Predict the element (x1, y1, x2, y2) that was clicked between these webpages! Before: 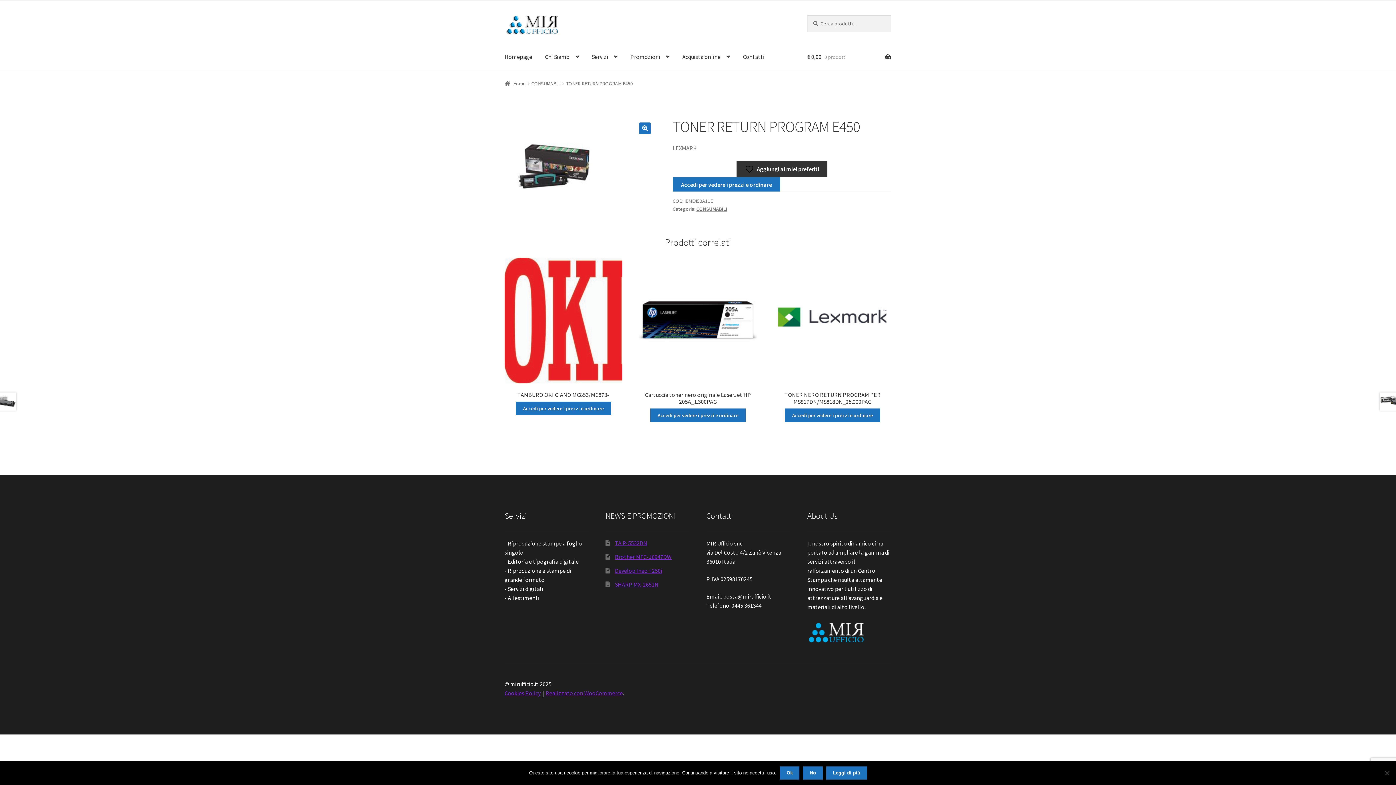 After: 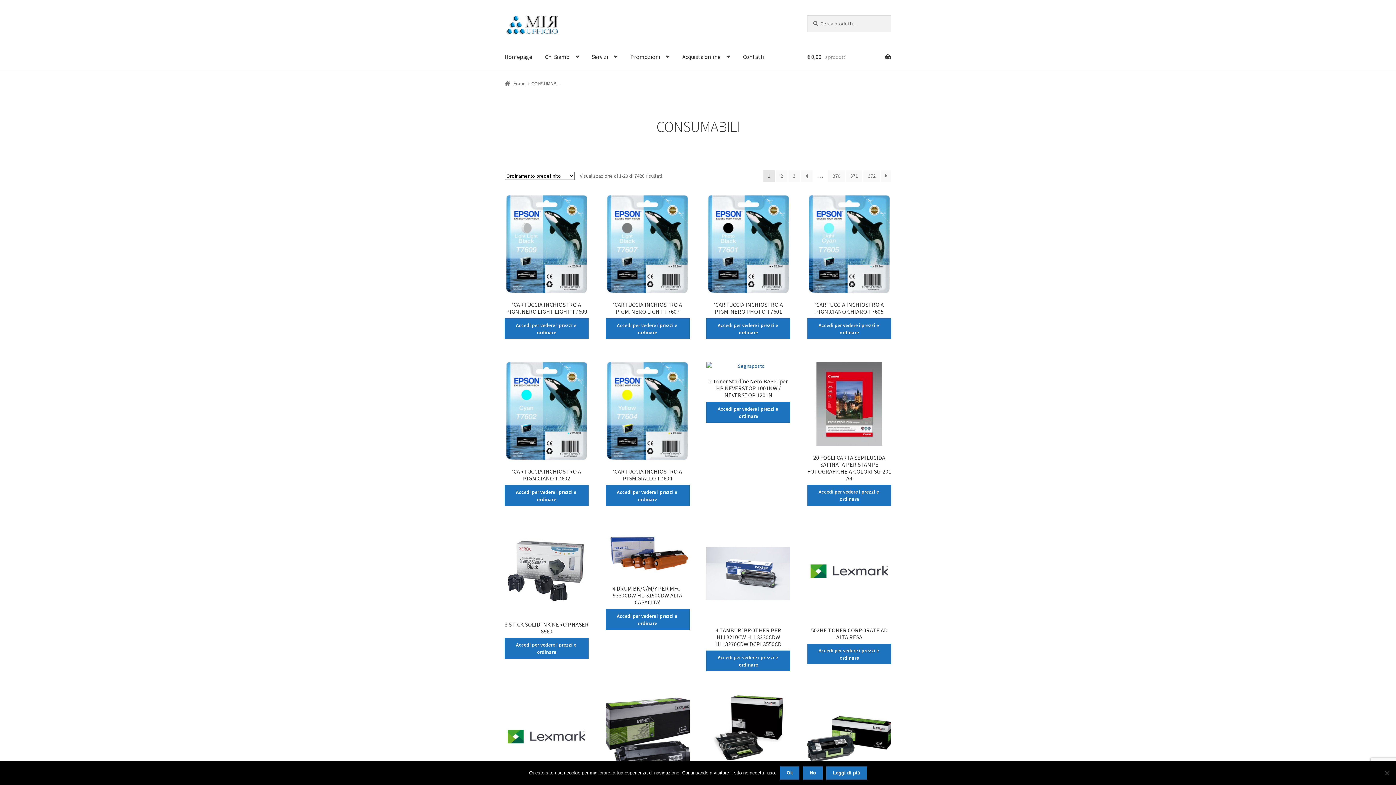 Action: bbox: (696, 205, 727, 212) label: CONSUMABILI